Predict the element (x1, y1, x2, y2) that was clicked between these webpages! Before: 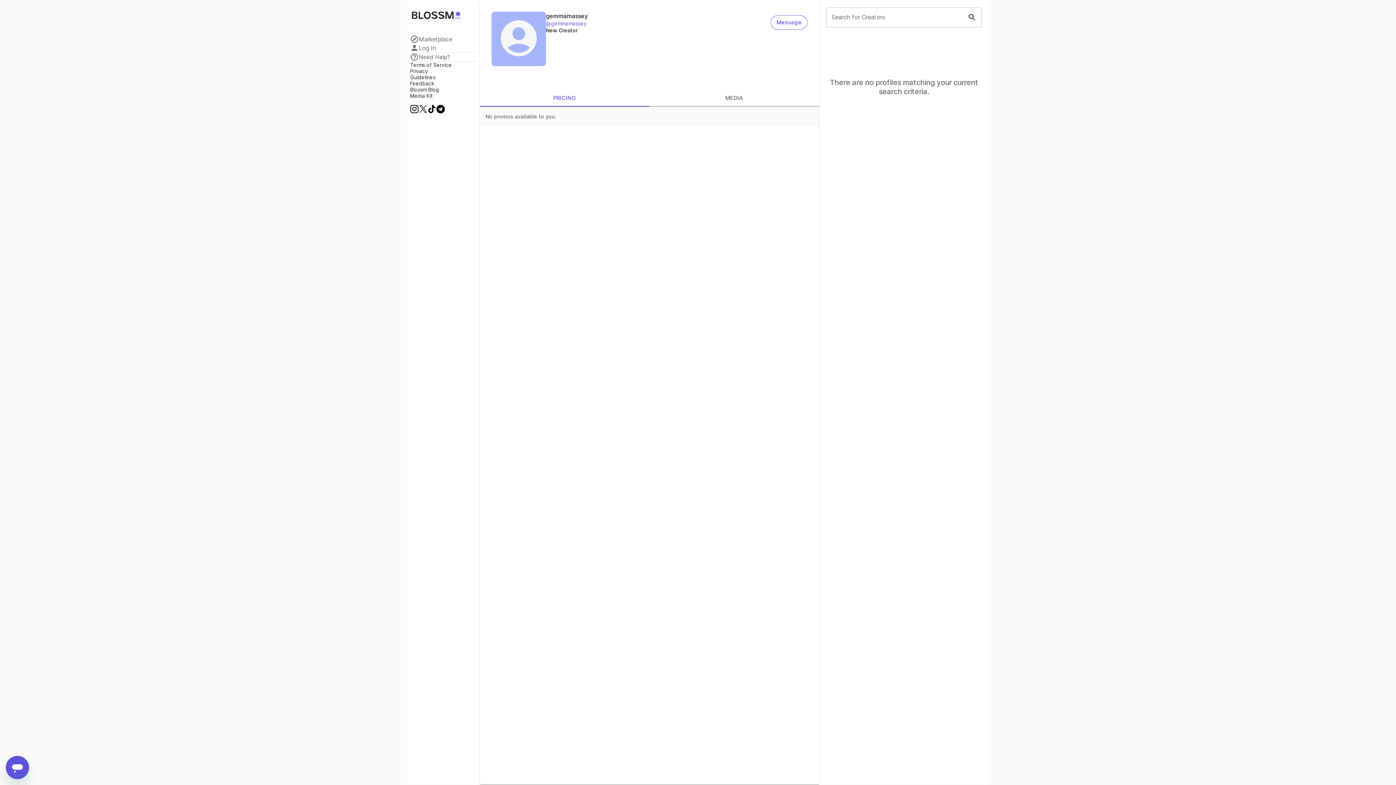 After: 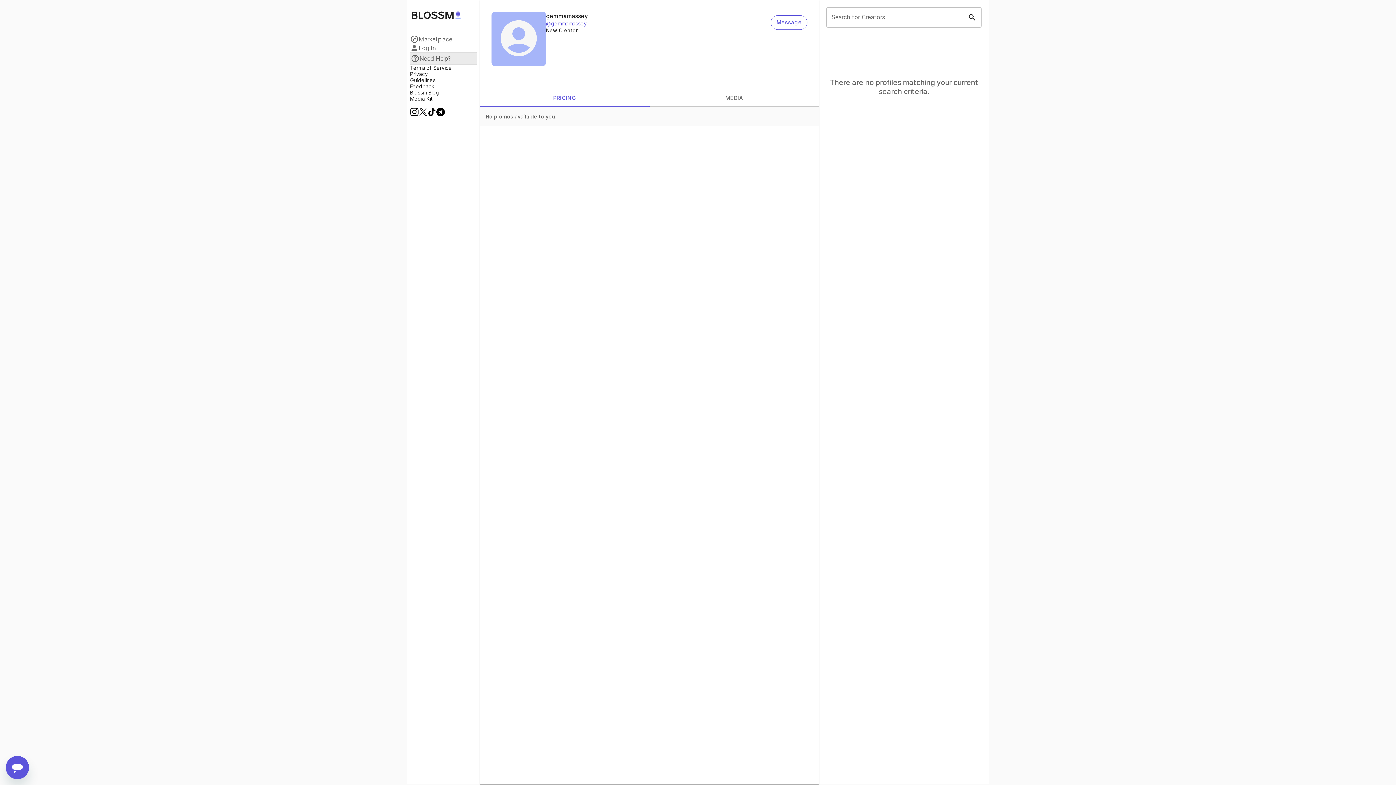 Action: bbox: (410, 52, 477, 61) label: Need Help?